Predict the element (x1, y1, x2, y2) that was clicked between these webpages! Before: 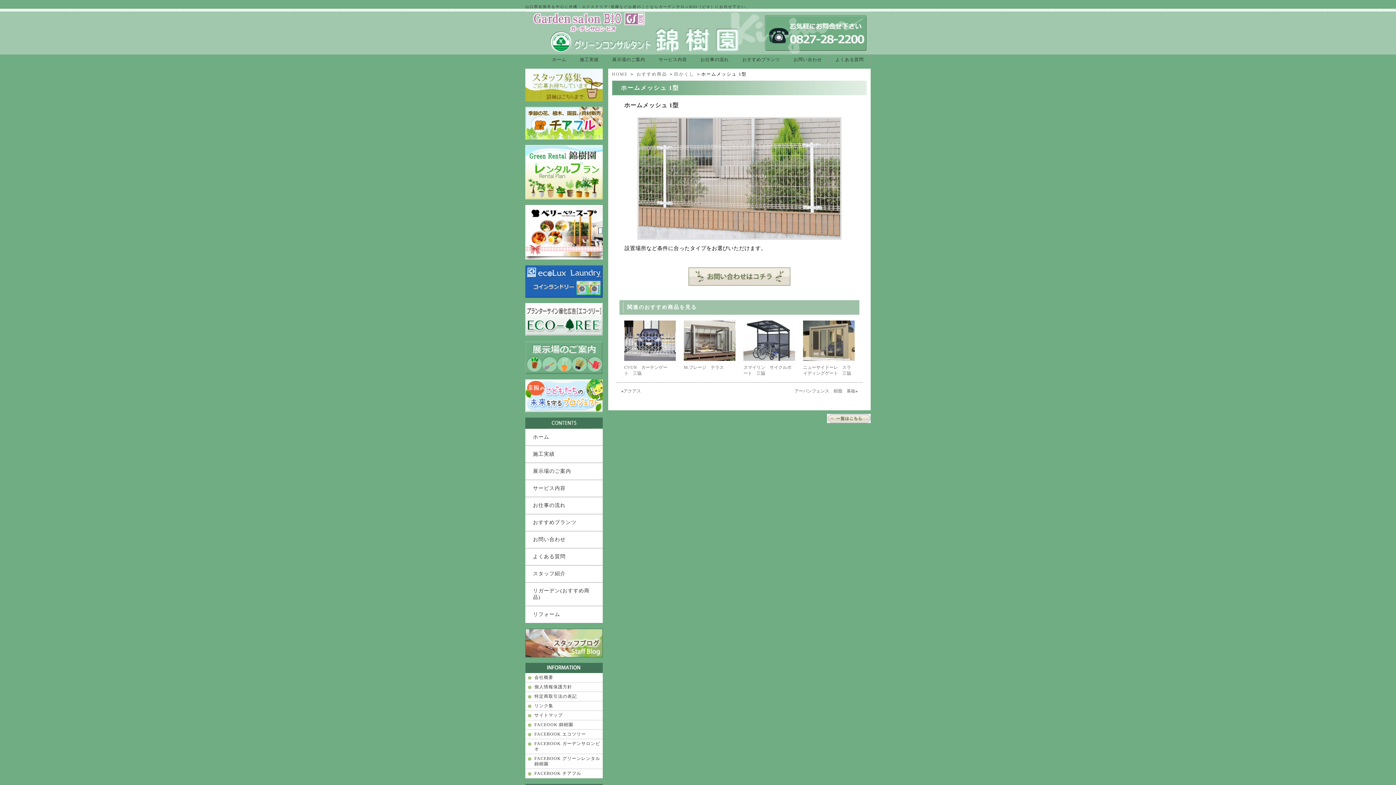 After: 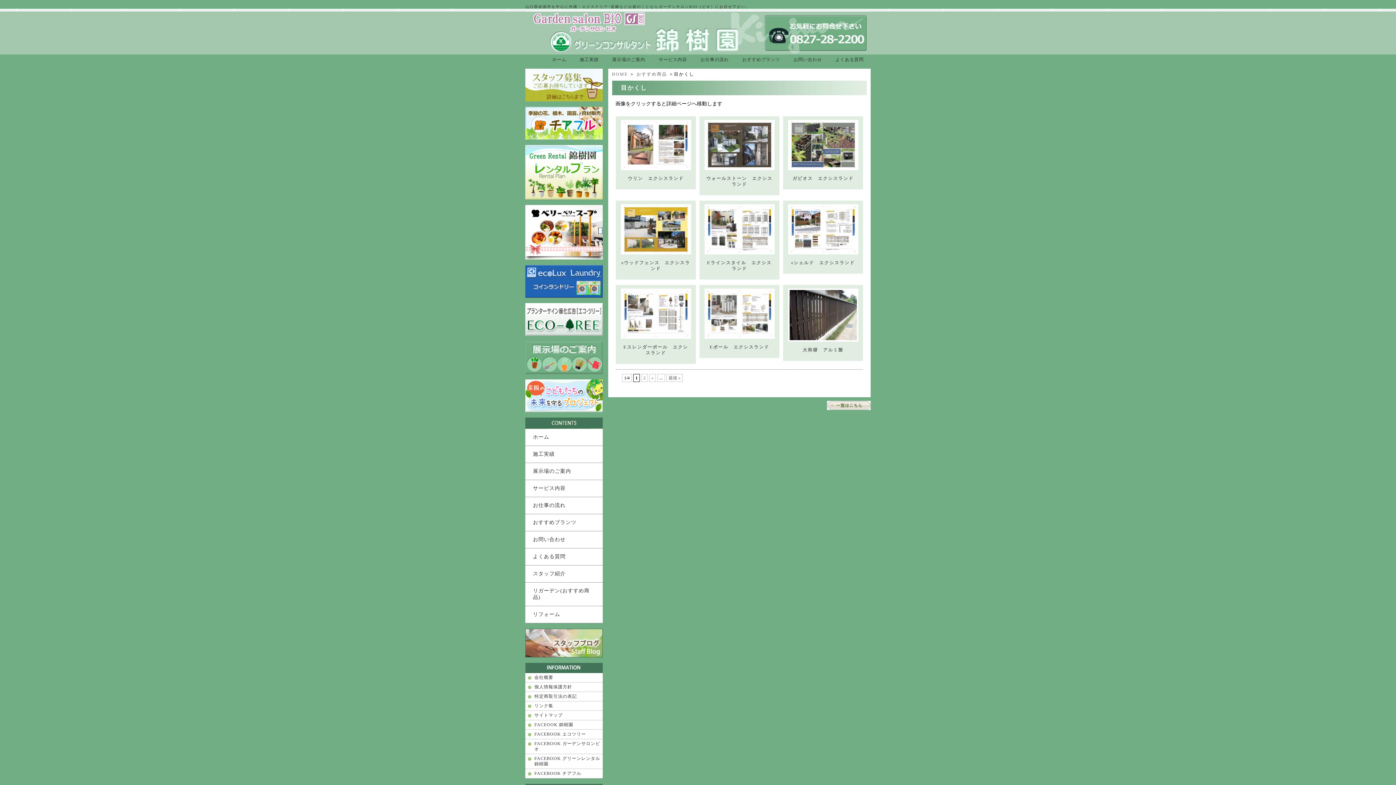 Action: bbox: (674, 71, 694, 76) label: 目かくし